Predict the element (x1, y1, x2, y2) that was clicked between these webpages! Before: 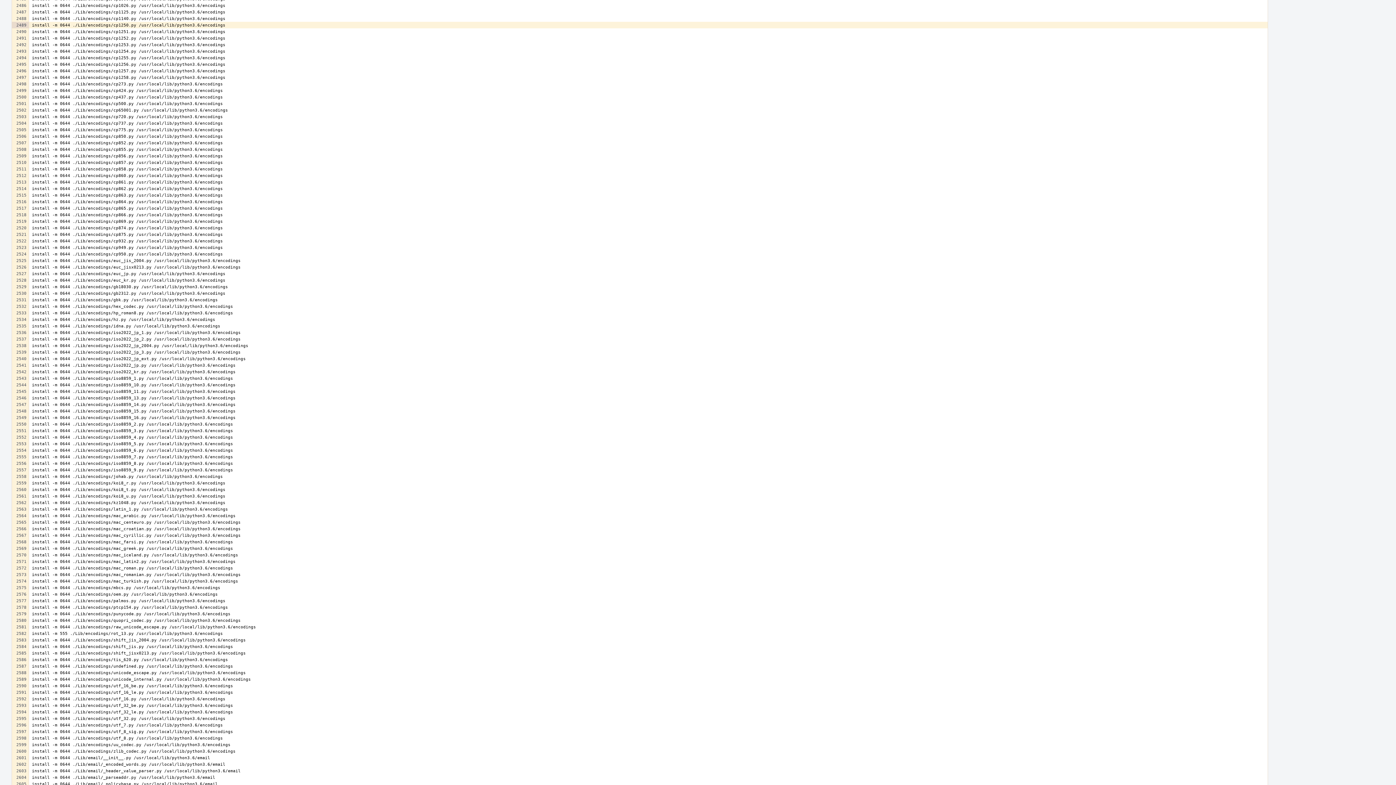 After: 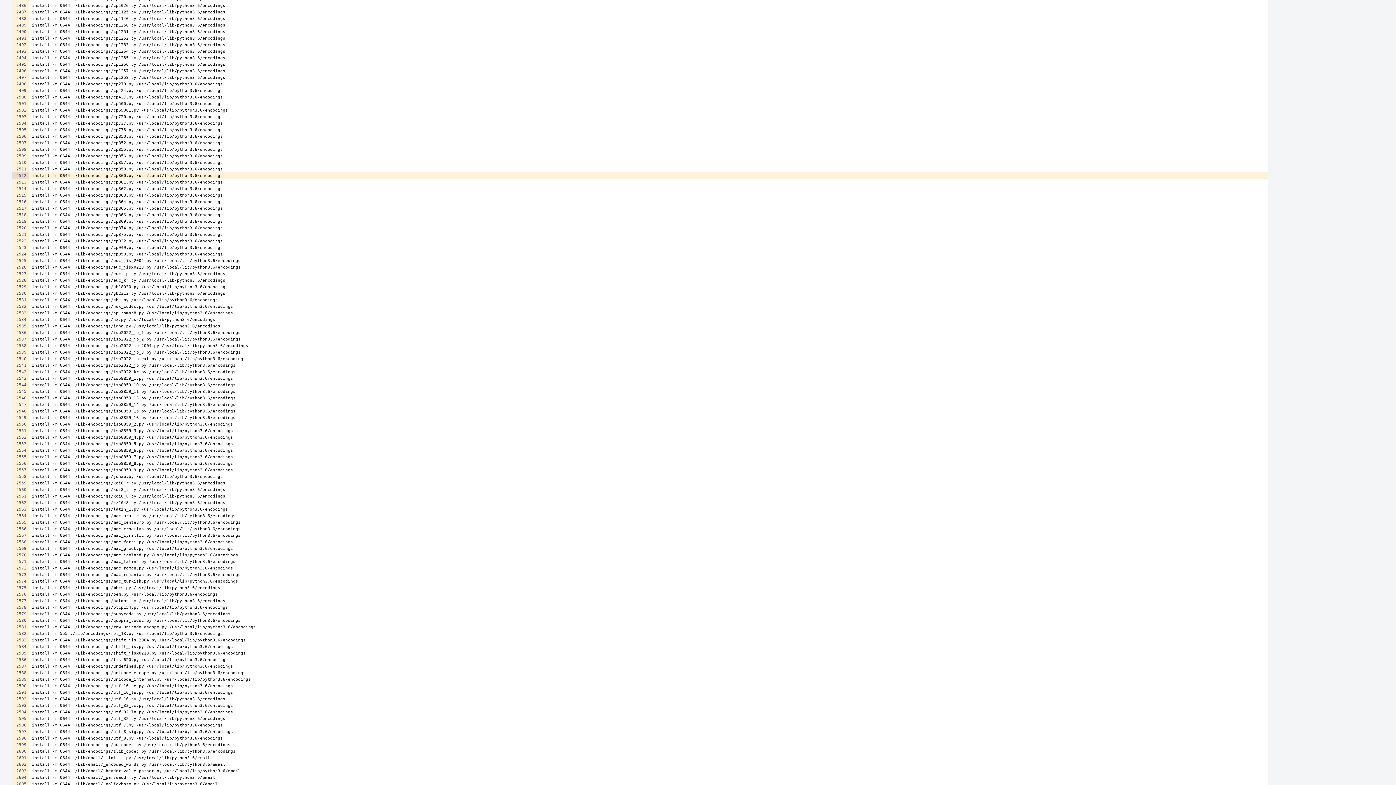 Action: bbox: (12, 172, 28, 178)